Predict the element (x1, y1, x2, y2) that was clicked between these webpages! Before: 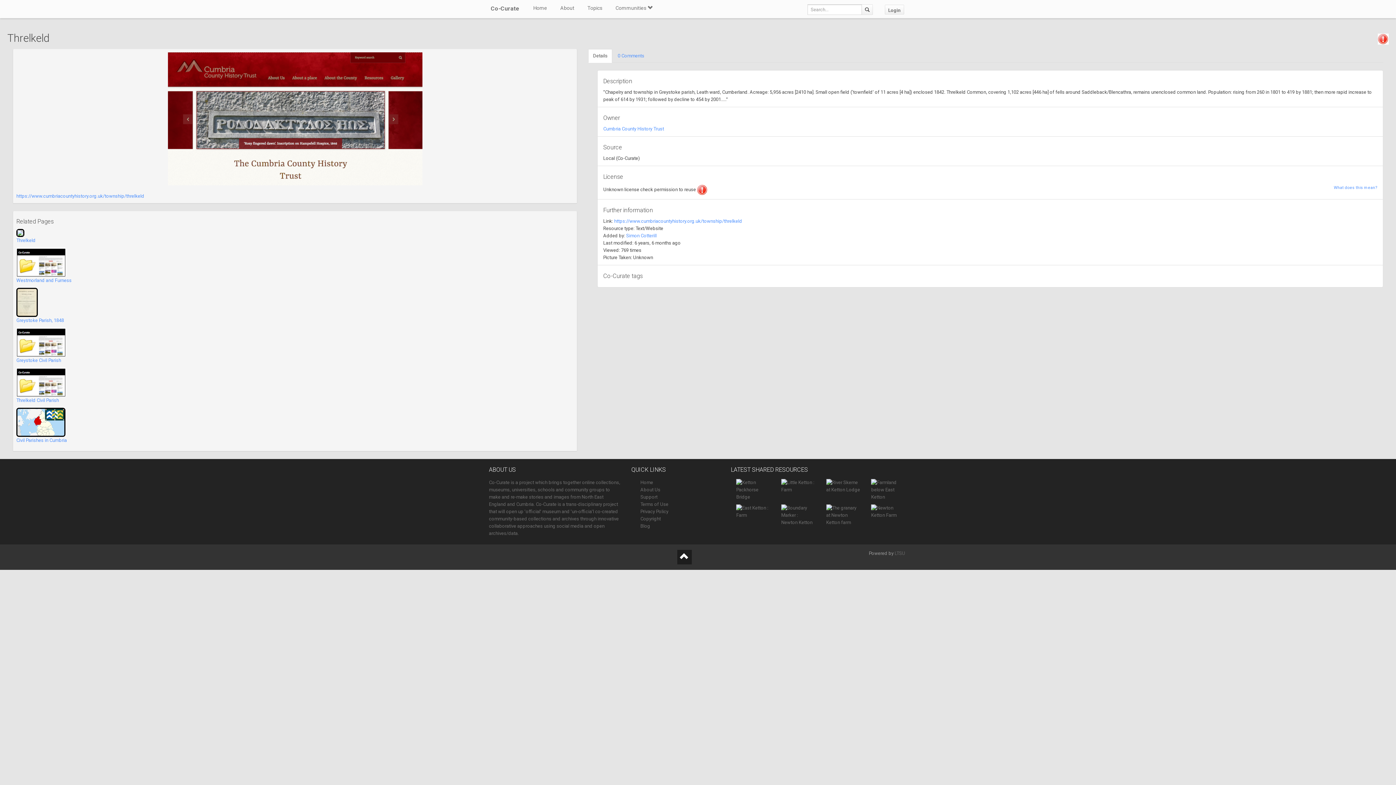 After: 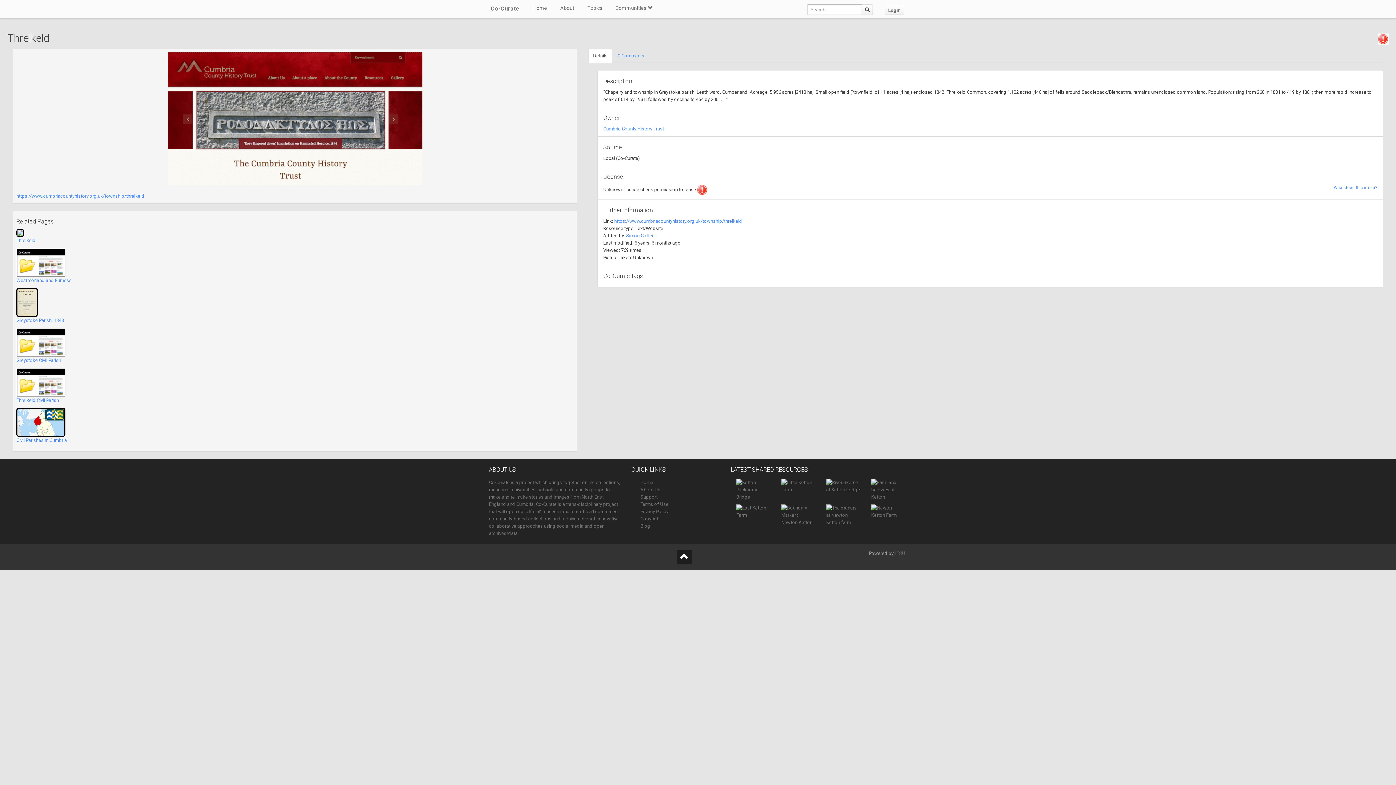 Action: bbox: (588, 49, 612, 62) label: Details